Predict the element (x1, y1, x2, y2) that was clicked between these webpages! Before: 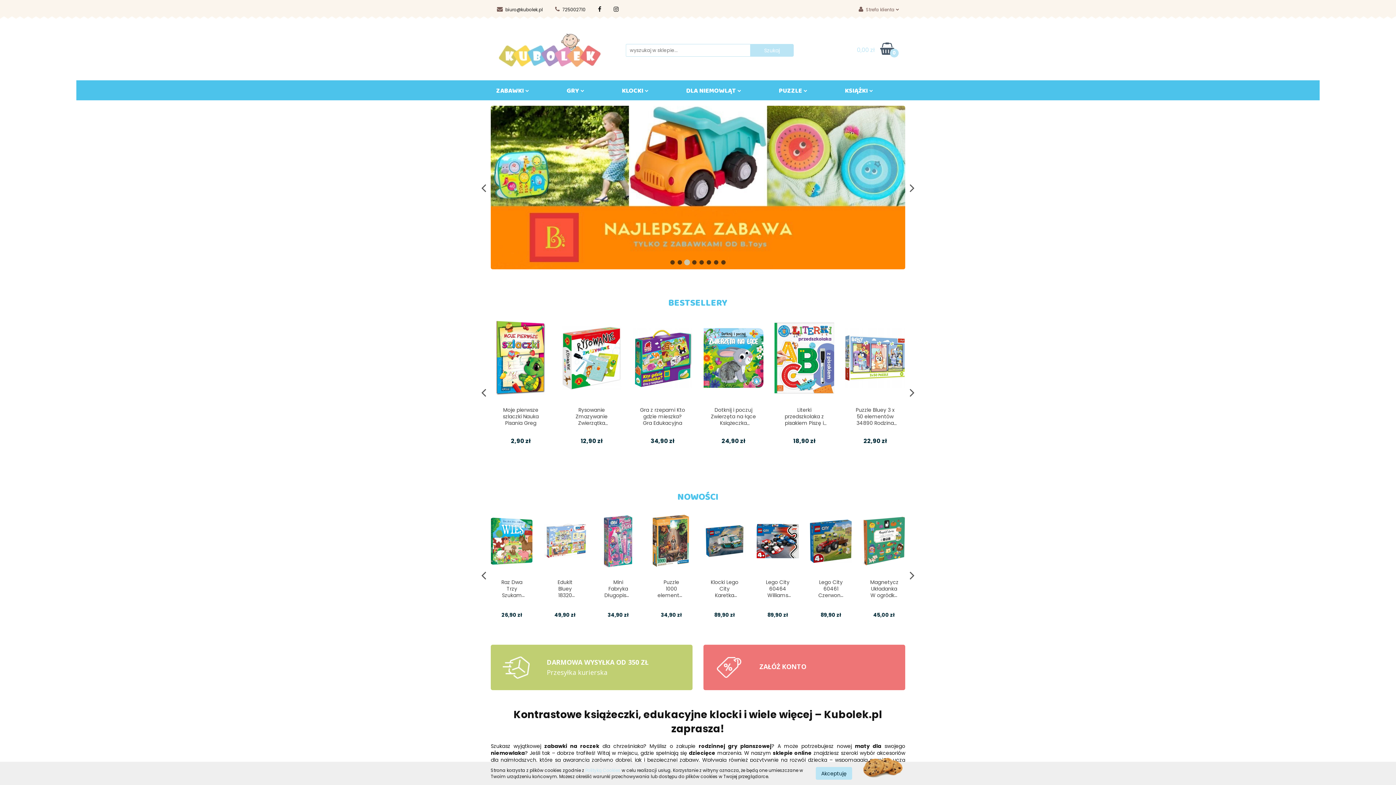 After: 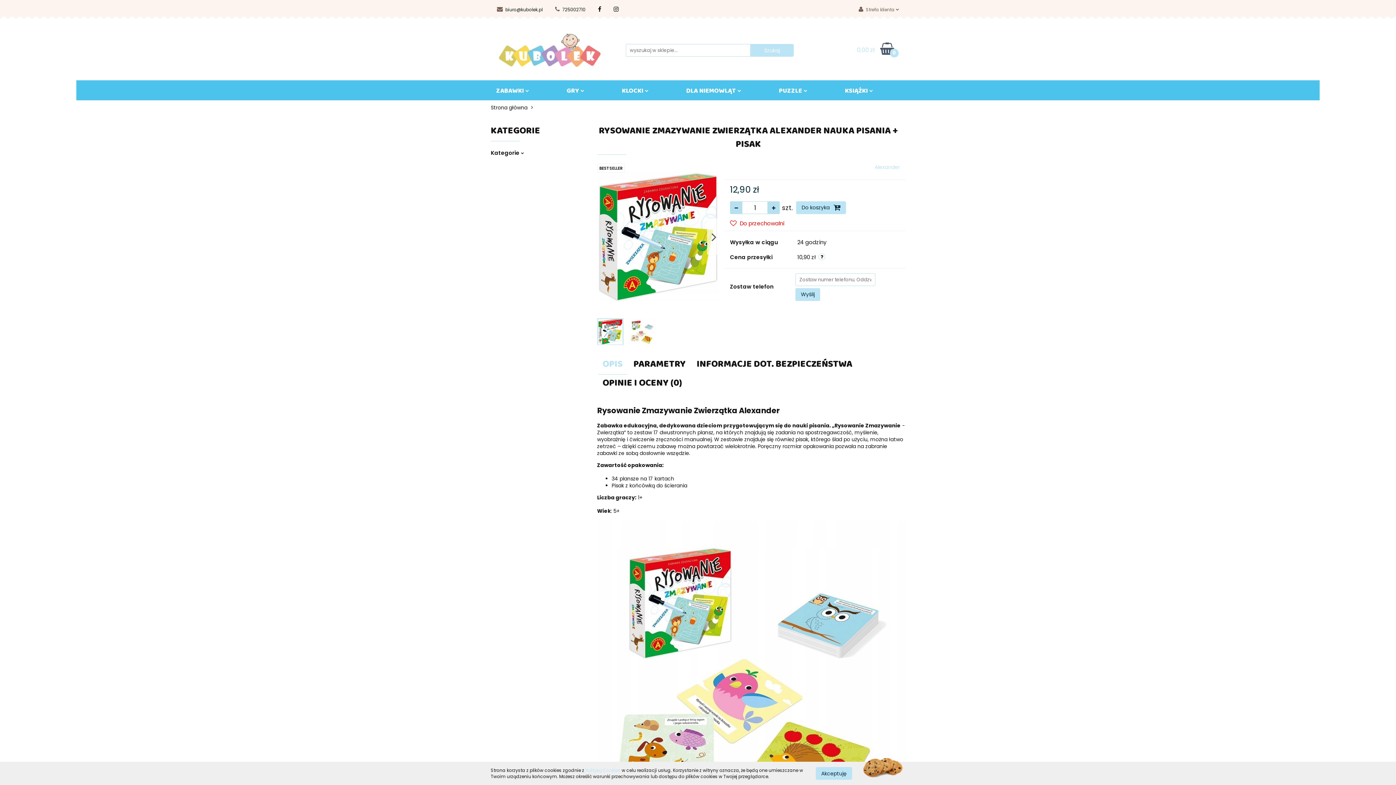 Action: bbox: (710, 406, 756, 426) label: Rysowanie Zmazywanie Zwierzątka Alexander Nauka Pisania + Pisak